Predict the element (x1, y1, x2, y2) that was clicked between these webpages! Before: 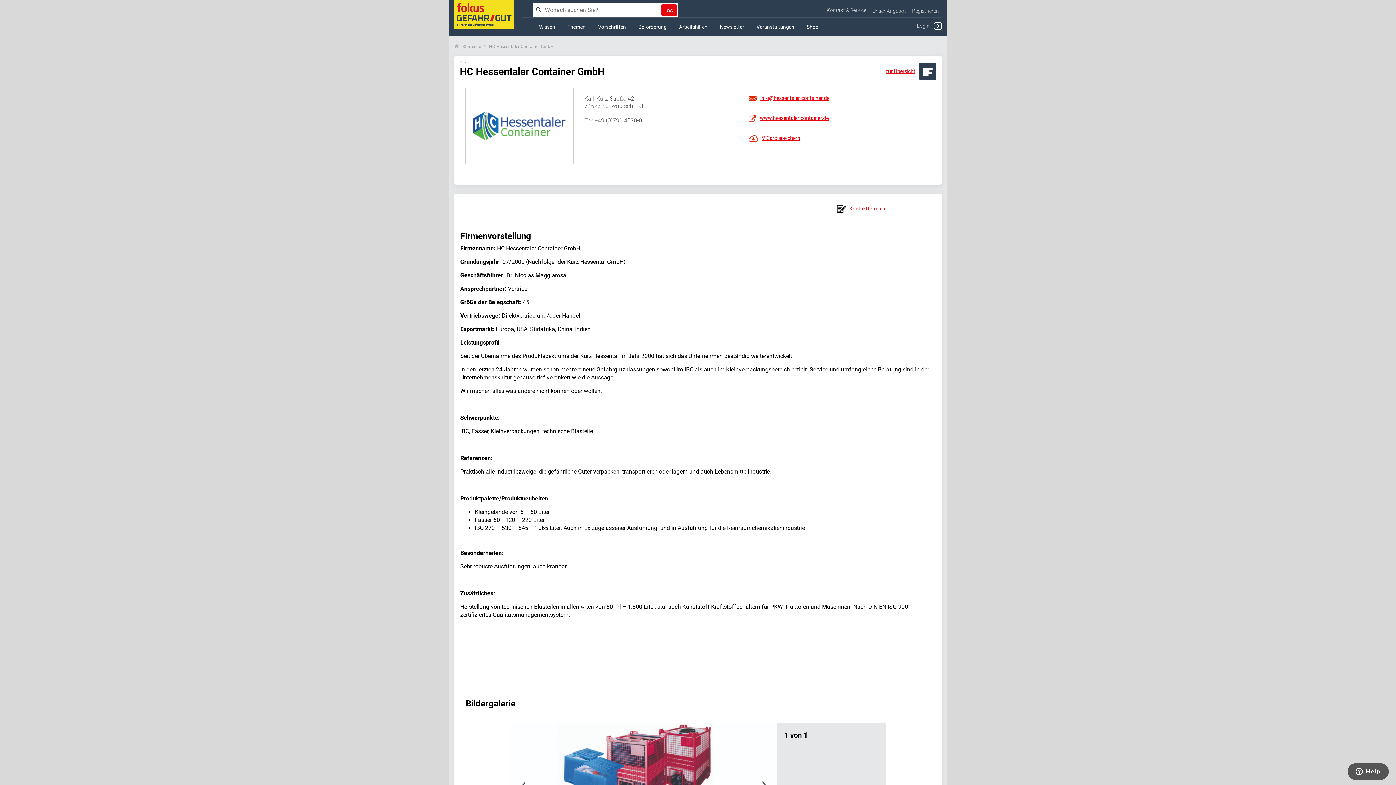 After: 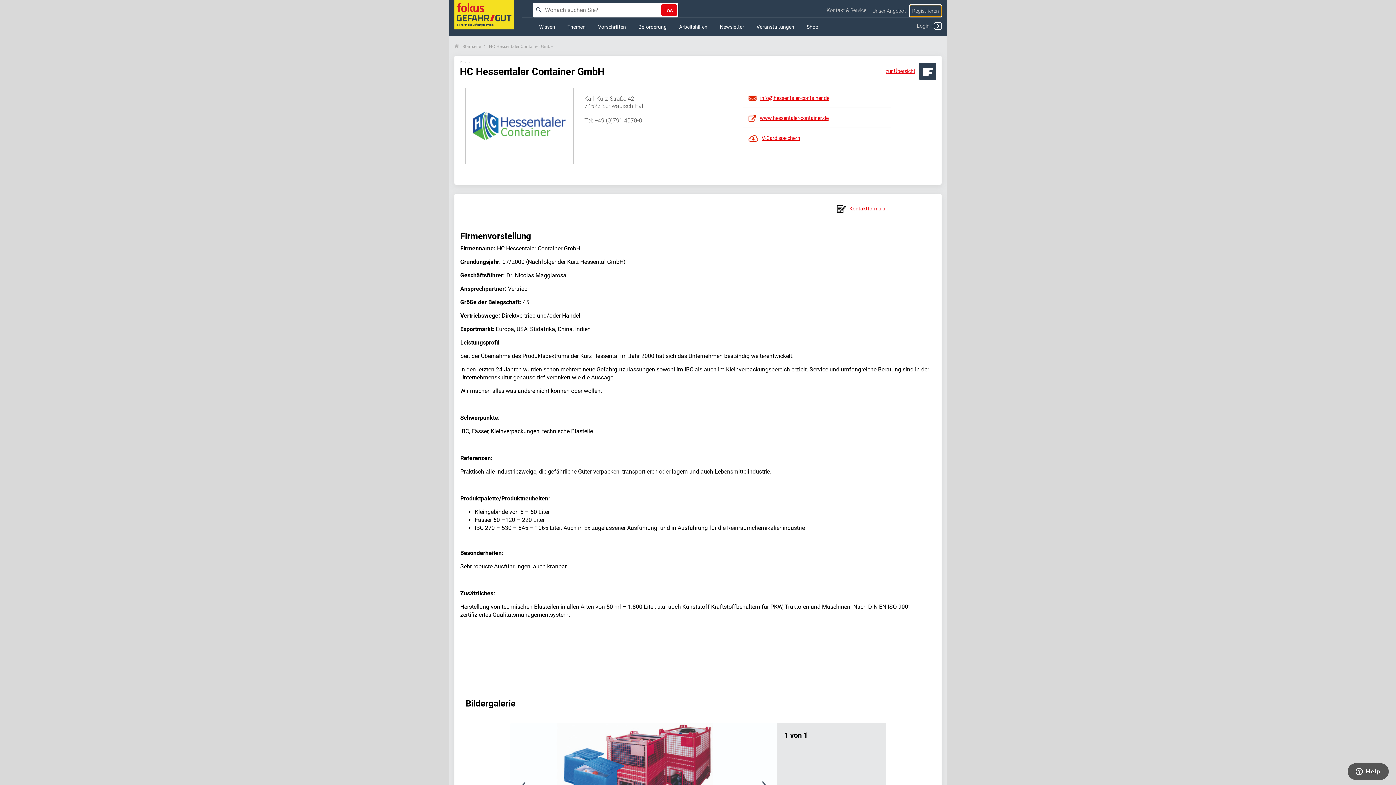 Action: label: Registrieren bbox: (909, 7, 941, 13)